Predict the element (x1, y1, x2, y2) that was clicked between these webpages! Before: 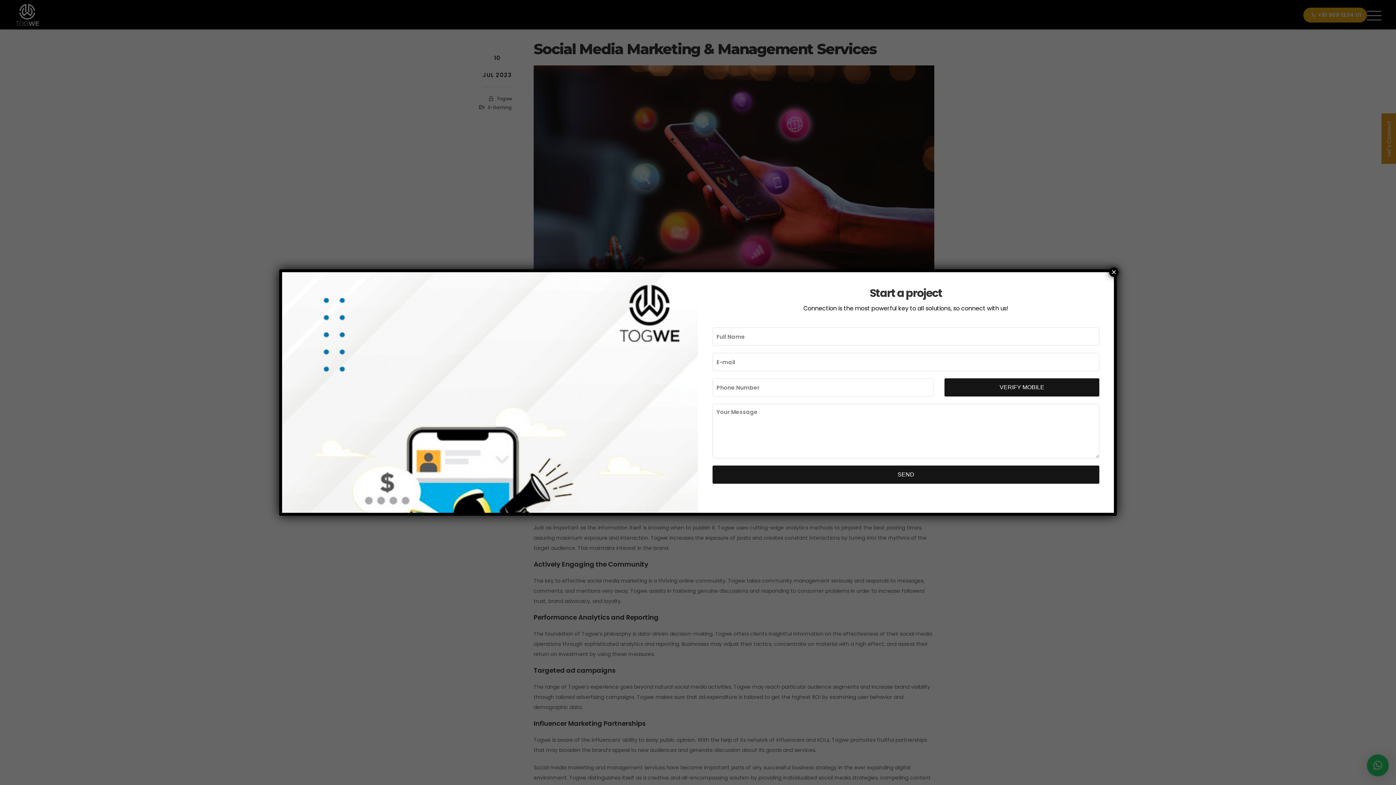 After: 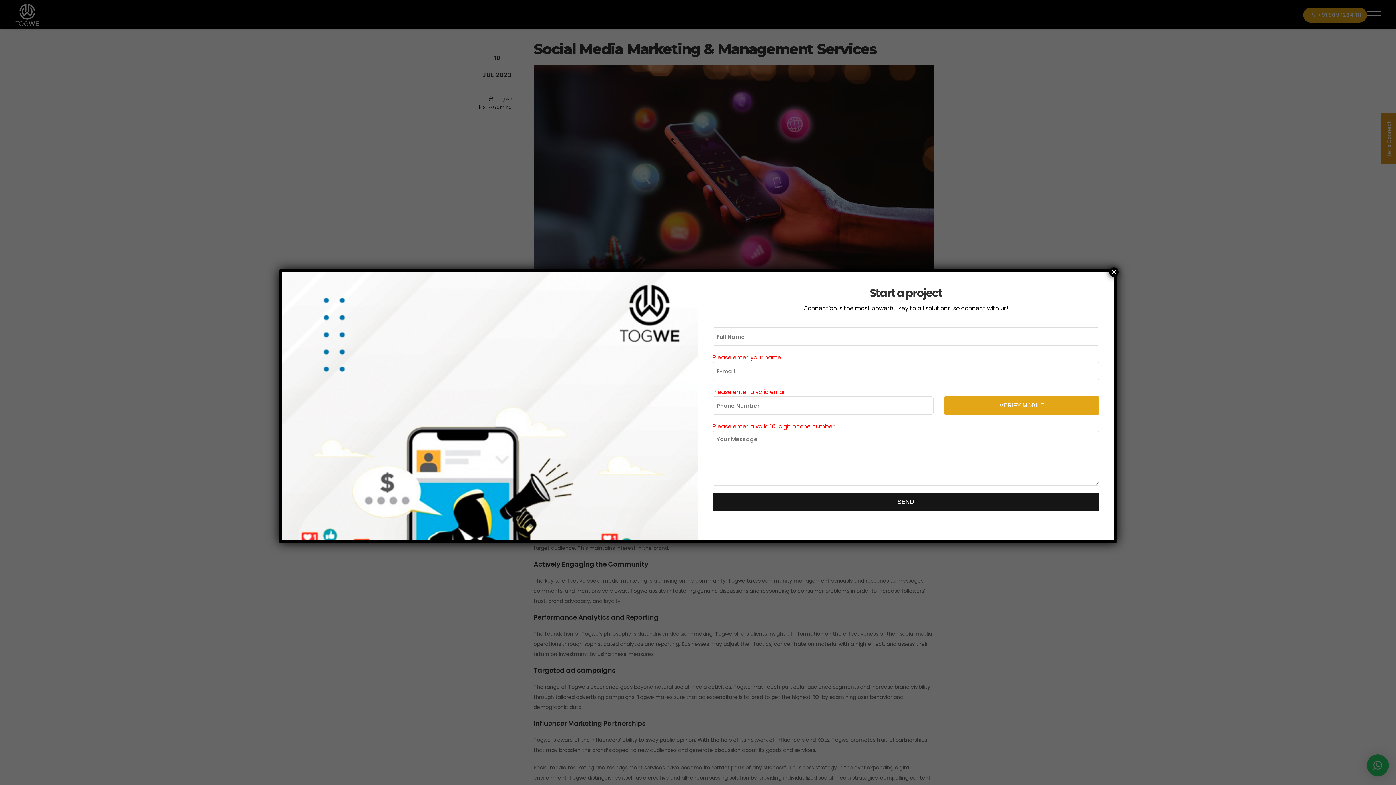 Action: label: VERIFY MOBILE bbox: (944, 378, 1099, 396)